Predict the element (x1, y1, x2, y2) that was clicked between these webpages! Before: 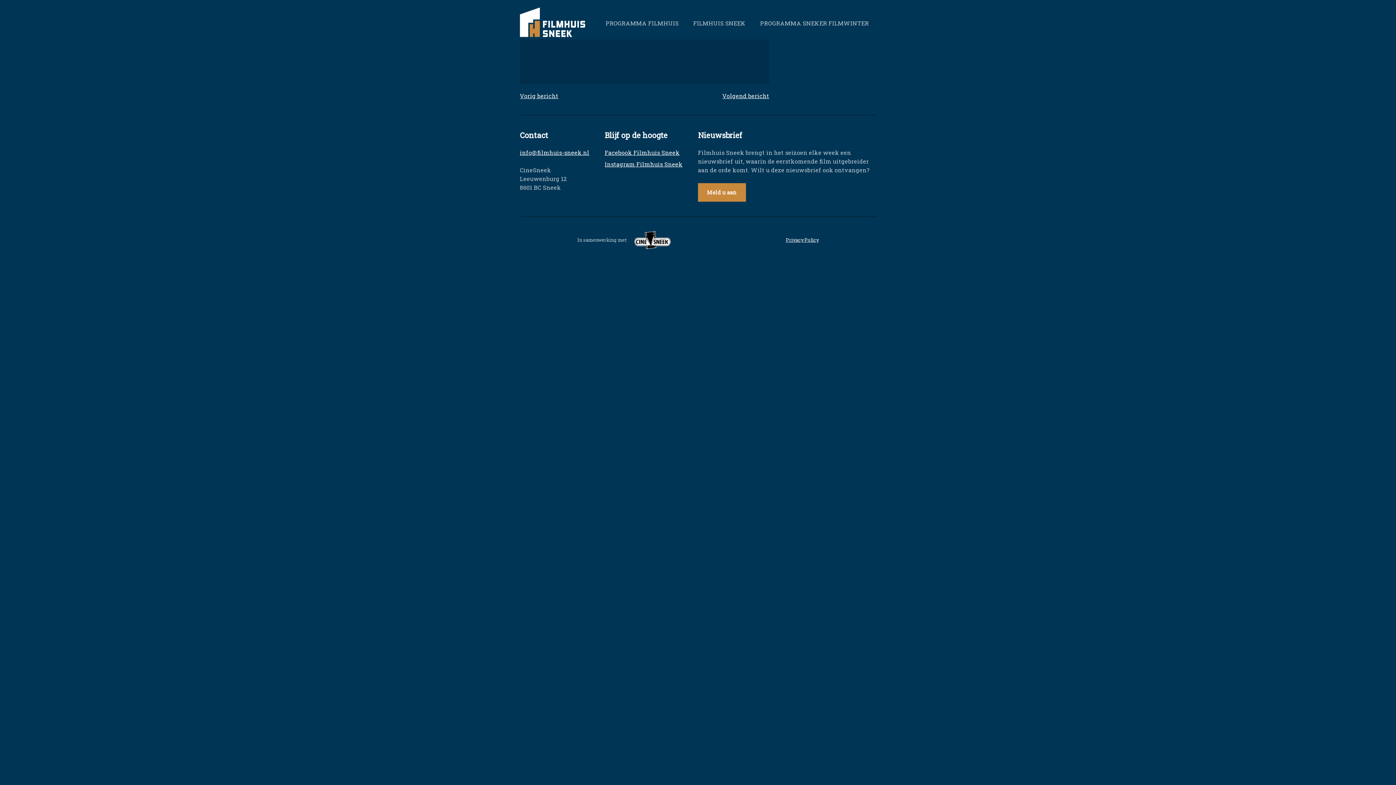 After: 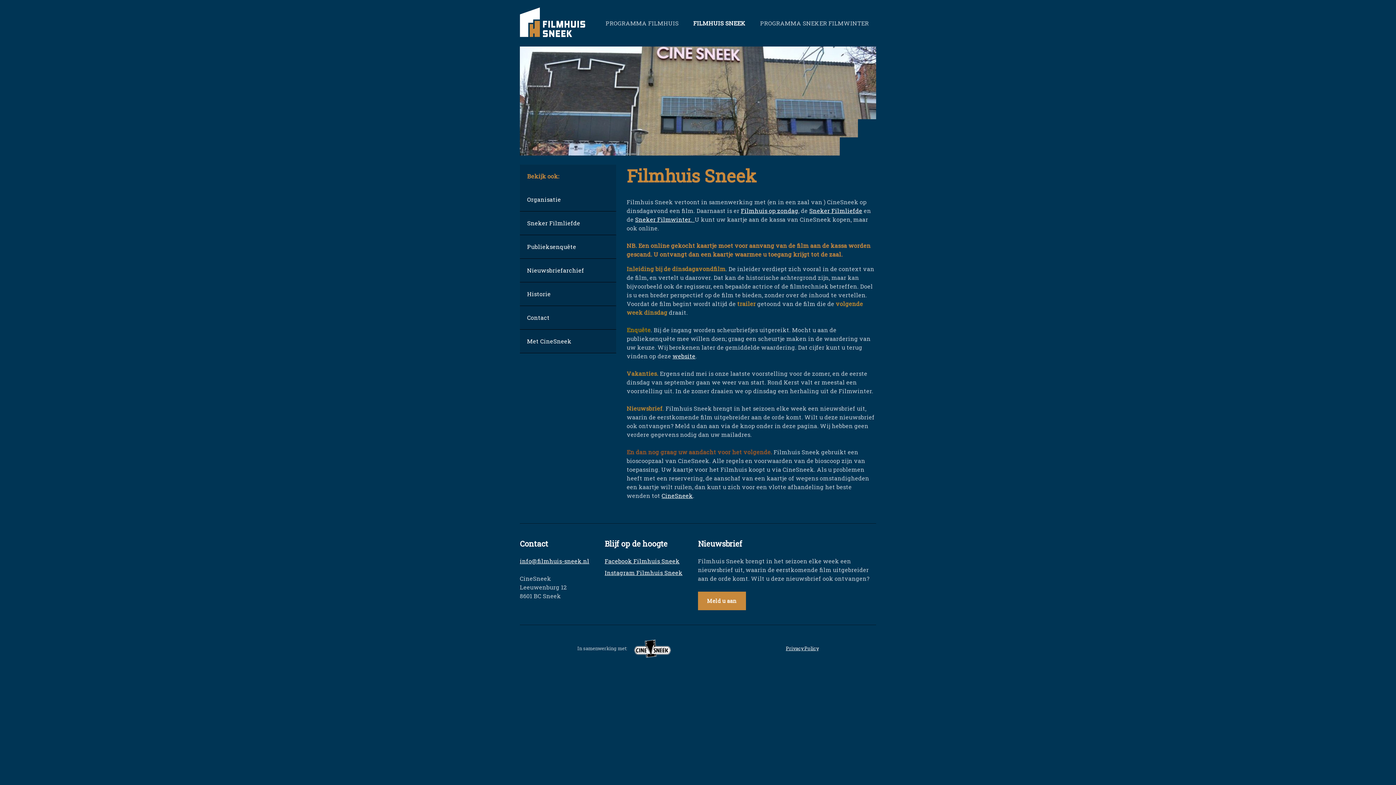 Action: bbox: (686, 11, 753, 34) label: FILMHUIS SNEEK